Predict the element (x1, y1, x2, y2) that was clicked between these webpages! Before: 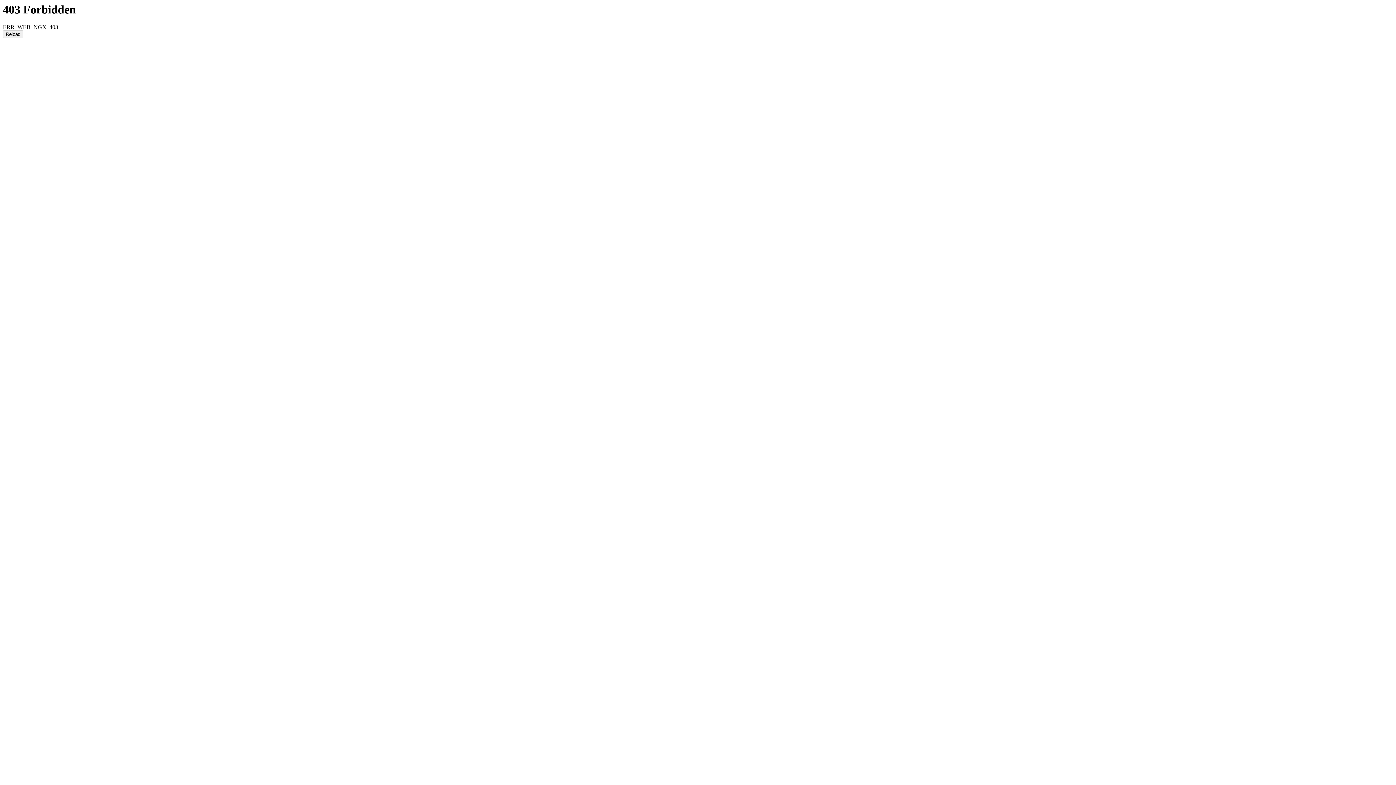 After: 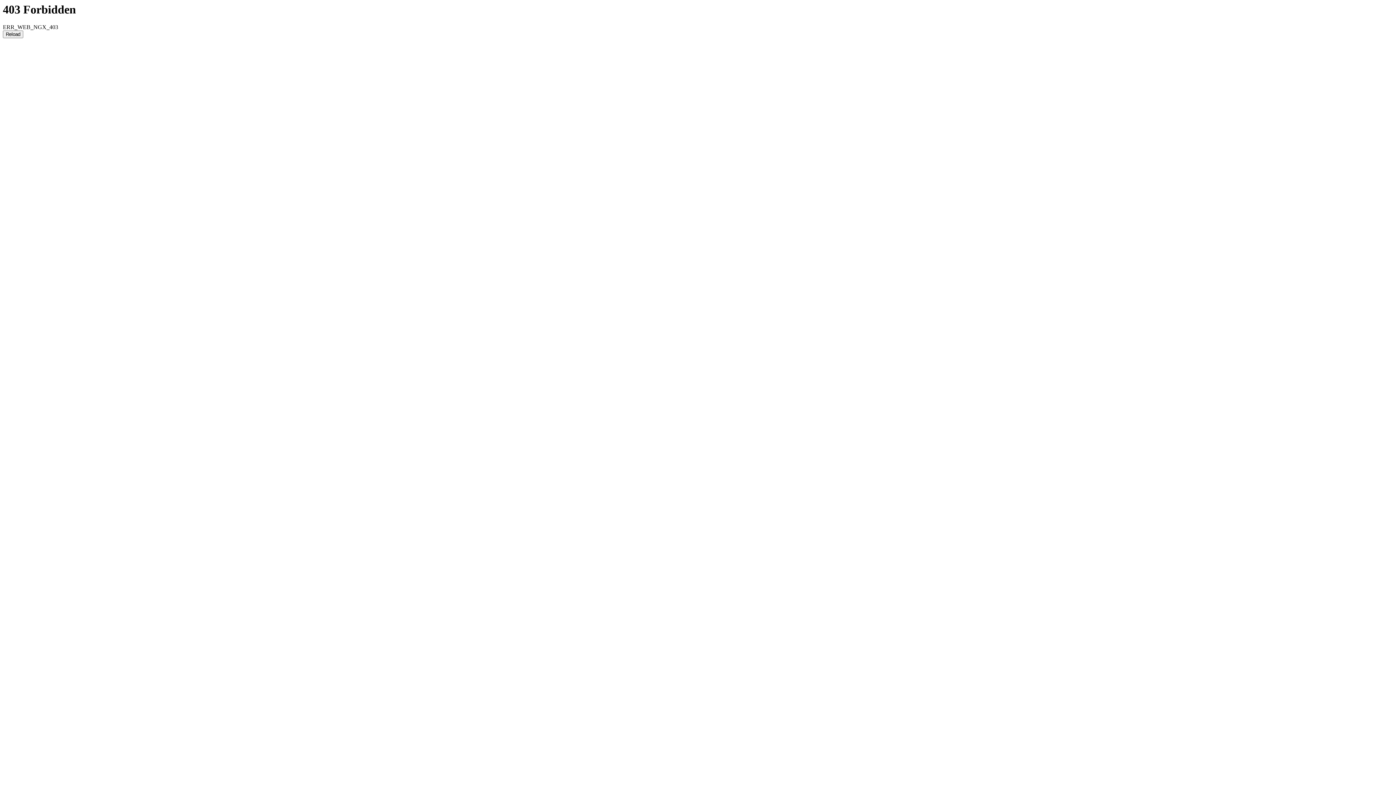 Action: label: Reload bbox: (2, 30, 23, 38)